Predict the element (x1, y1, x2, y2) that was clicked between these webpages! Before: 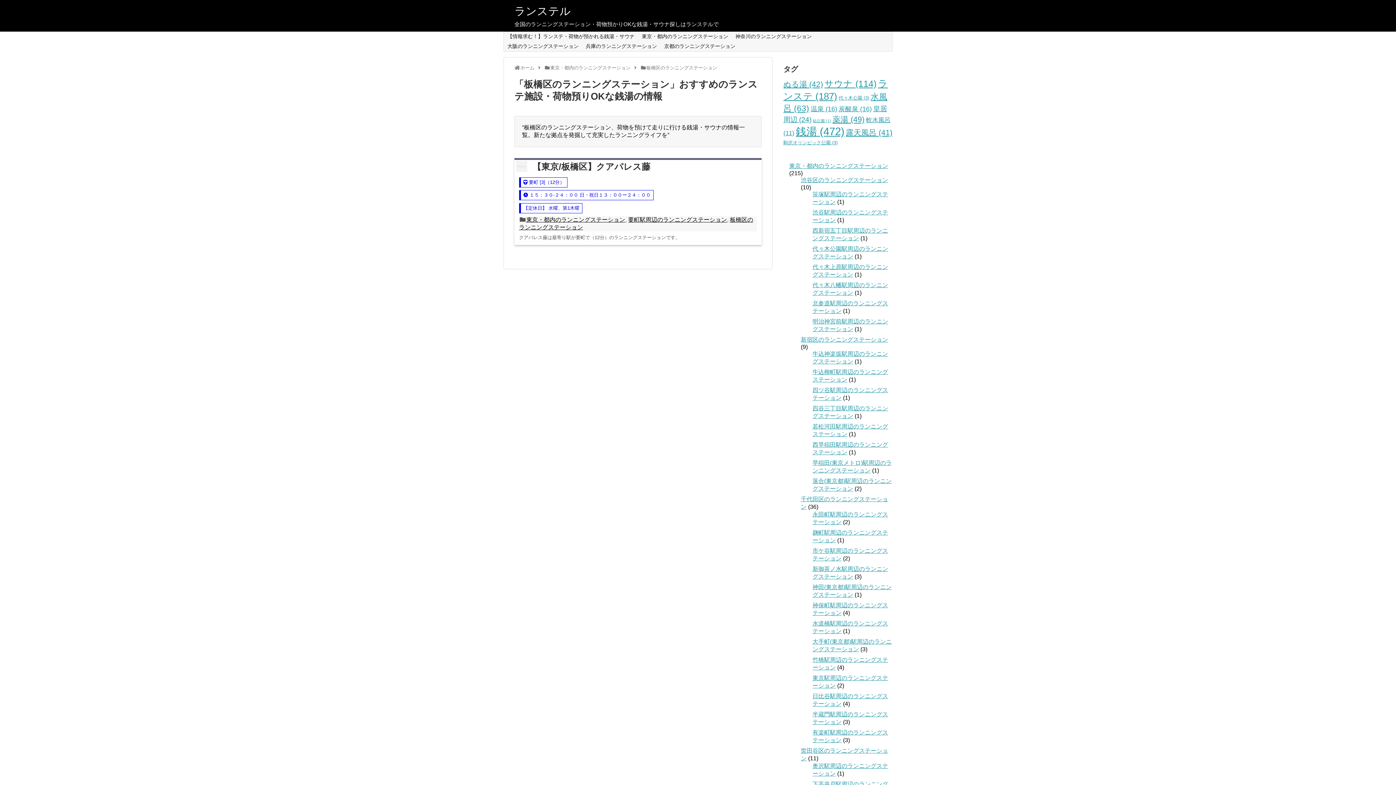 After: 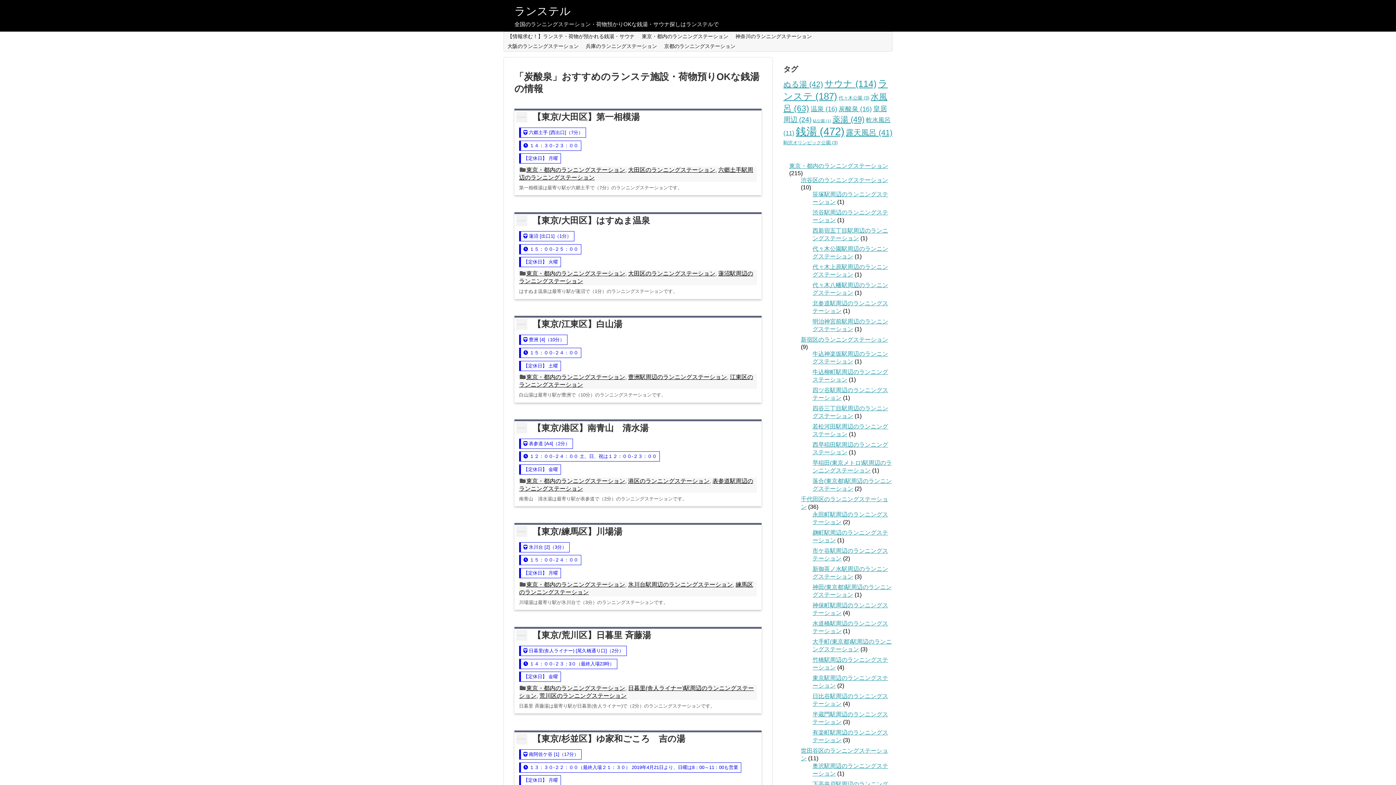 Action: bbox: (838, 105, 872, 112) label: 炭酸泉 (16個の項目)